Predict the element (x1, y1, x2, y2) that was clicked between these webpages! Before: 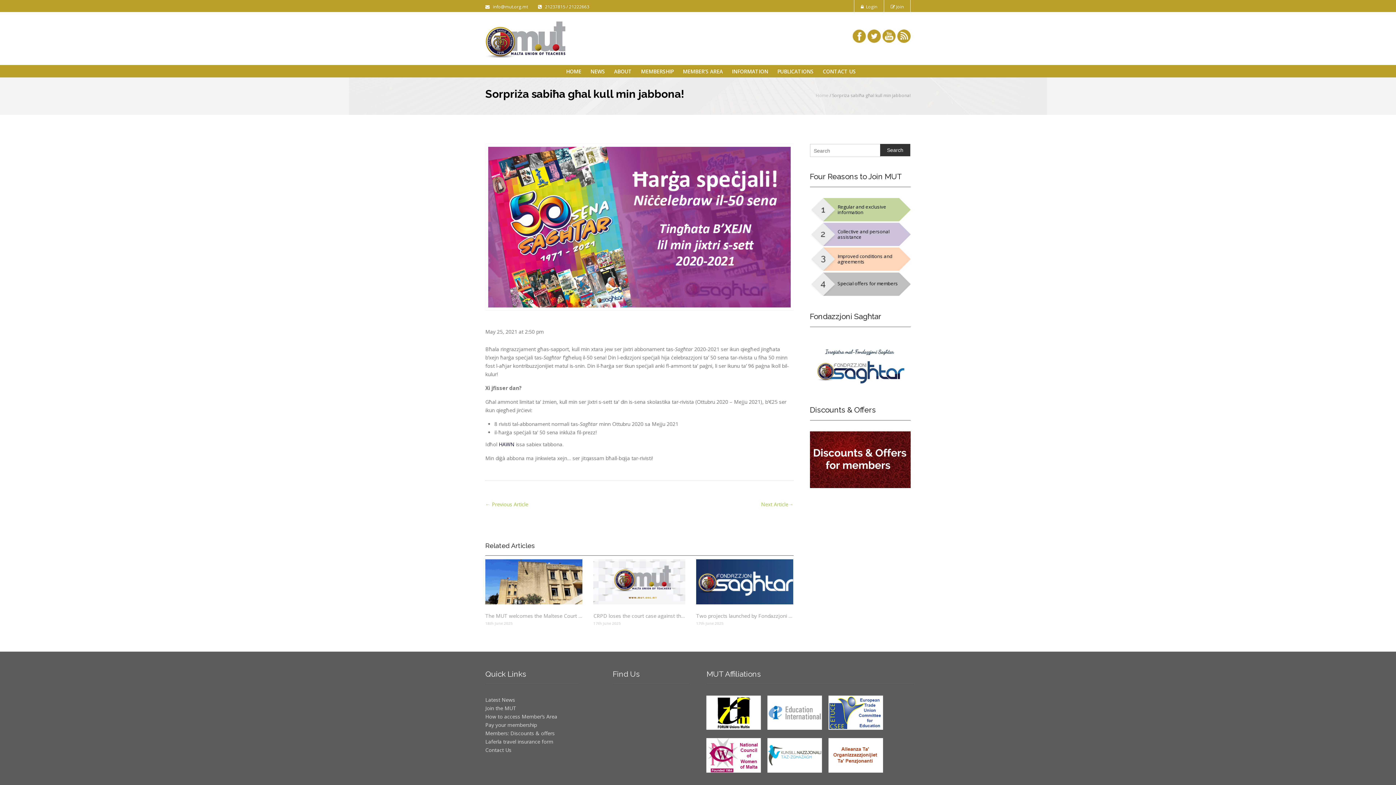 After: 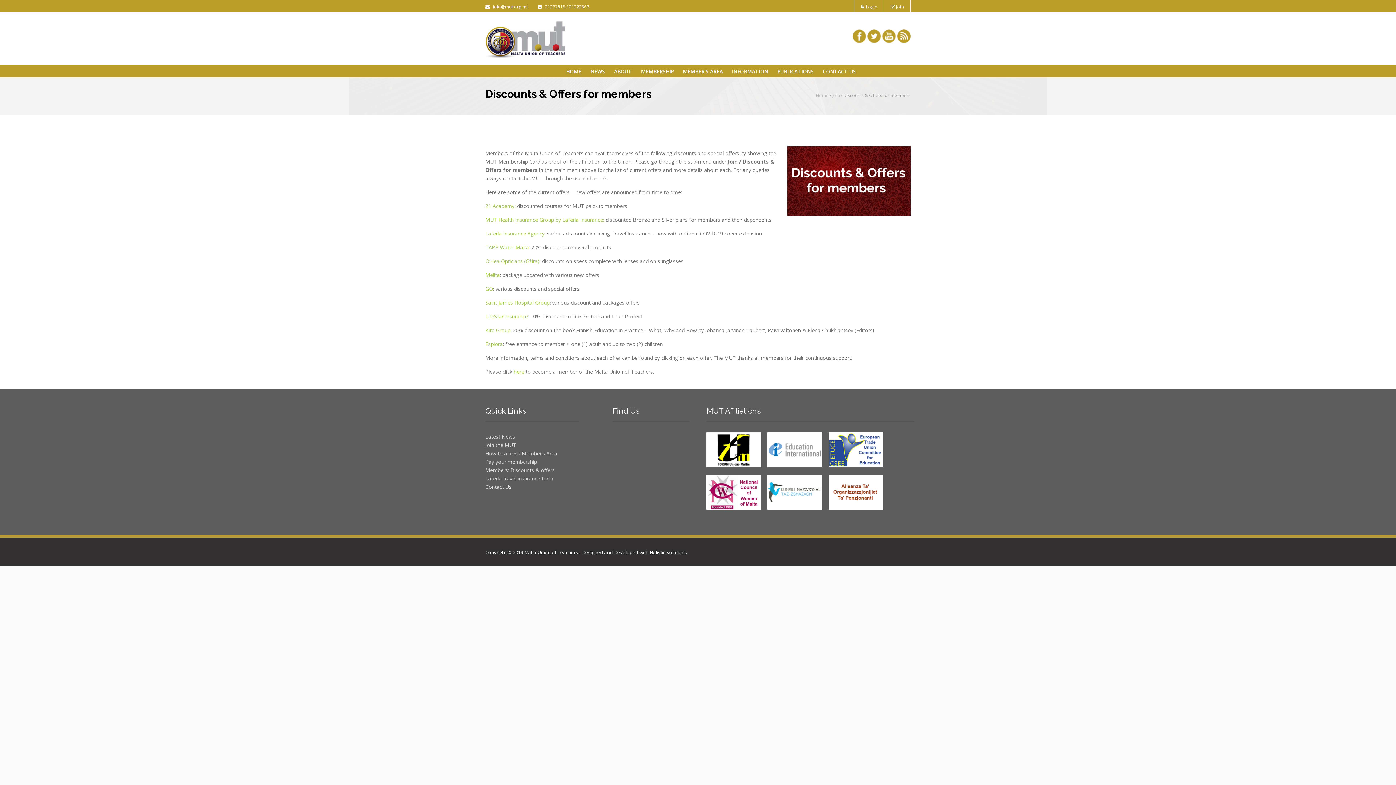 Action: bbox: (810, 456, 910, 462)